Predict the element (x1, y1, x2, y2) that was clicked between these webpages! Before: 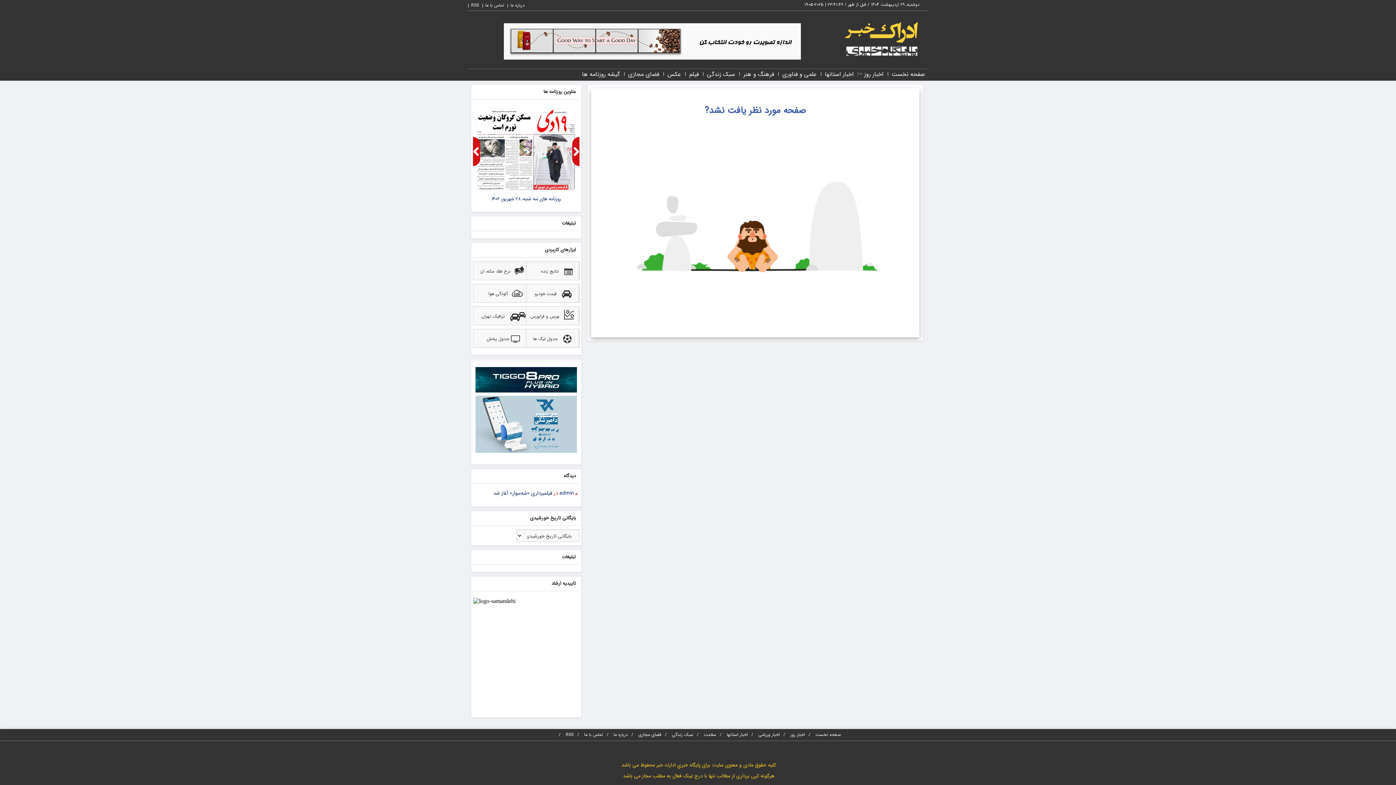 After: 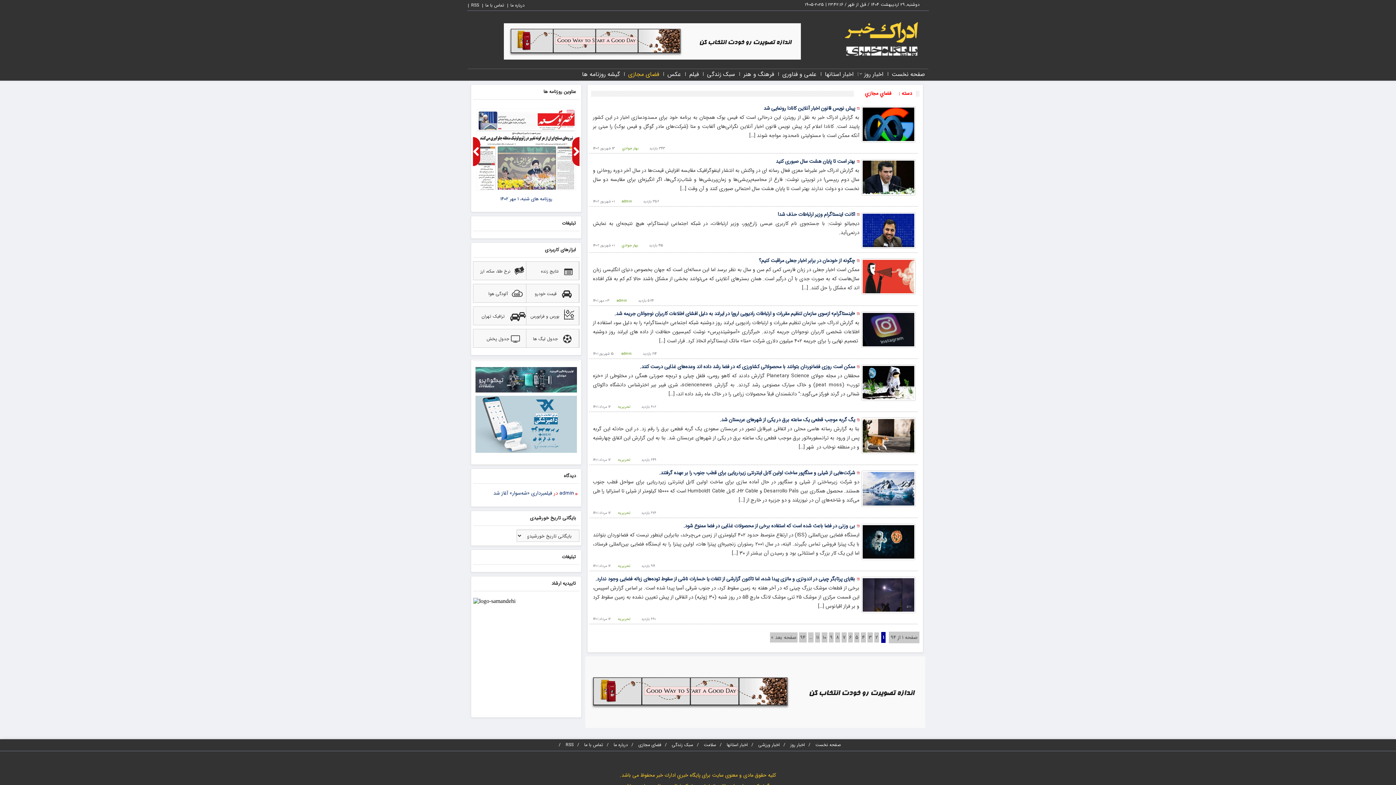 Action: bbox: (628, 730, 661, 740) label: فضای مجازی